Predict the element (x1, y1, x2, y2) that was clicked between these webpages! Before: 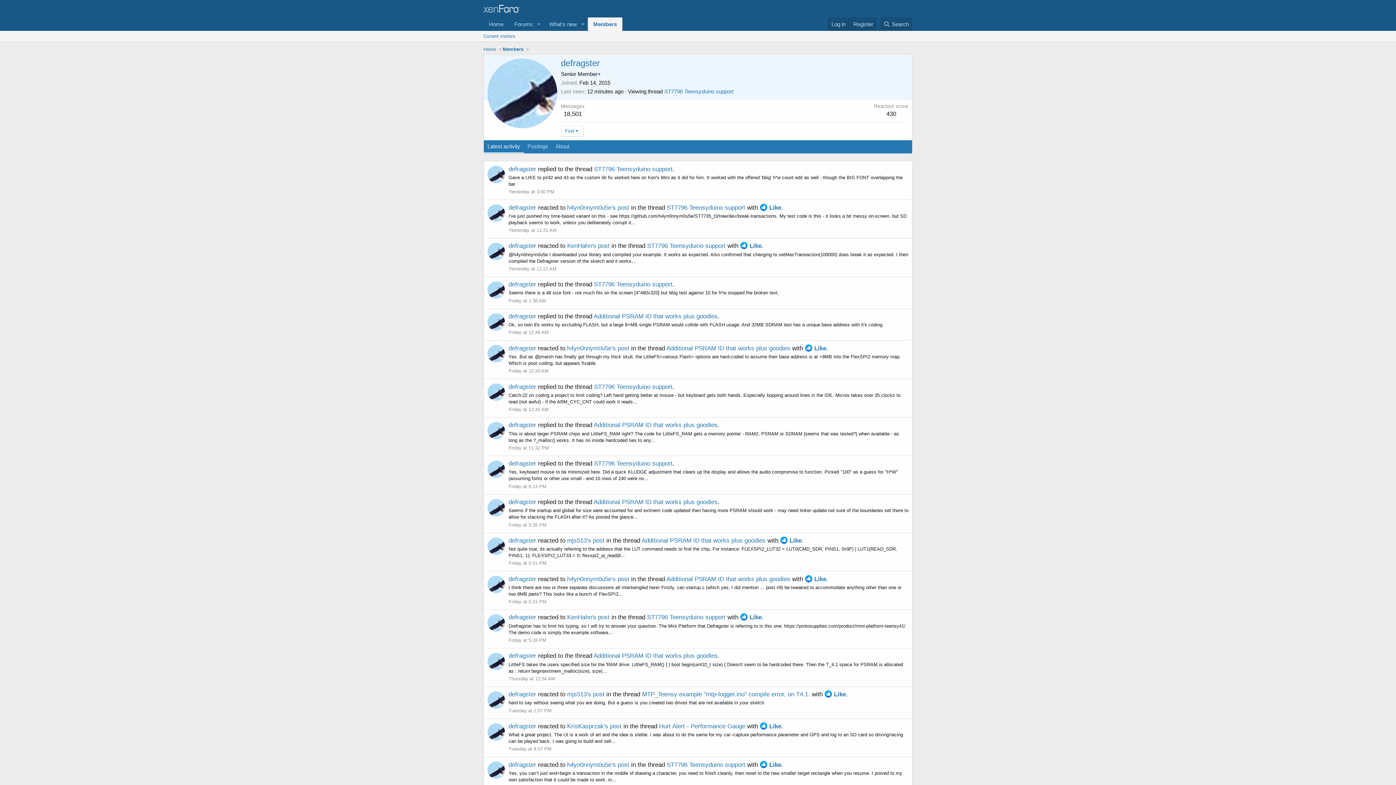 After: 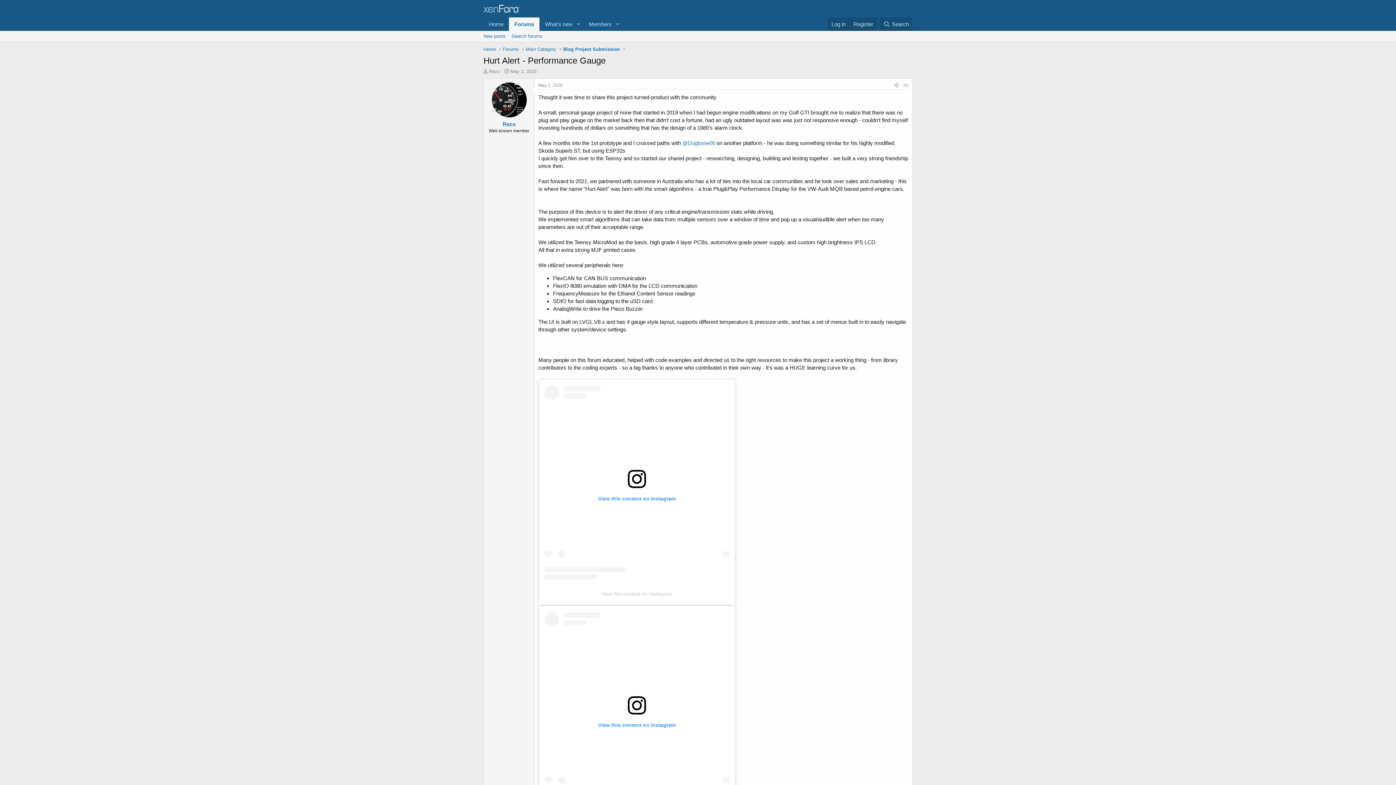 Action: bbox: (659, 723, 745, 730) label: Hurt Alert - Performance Gauge